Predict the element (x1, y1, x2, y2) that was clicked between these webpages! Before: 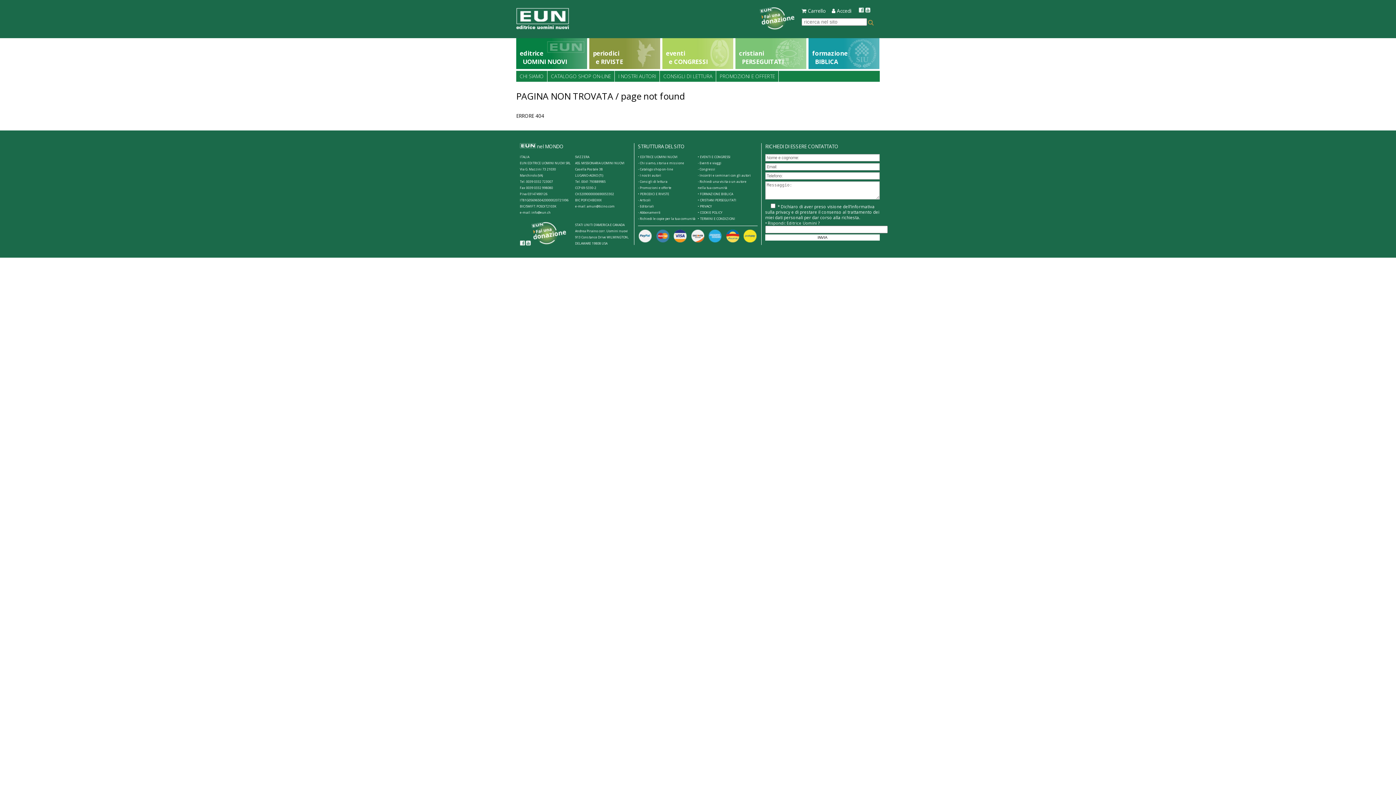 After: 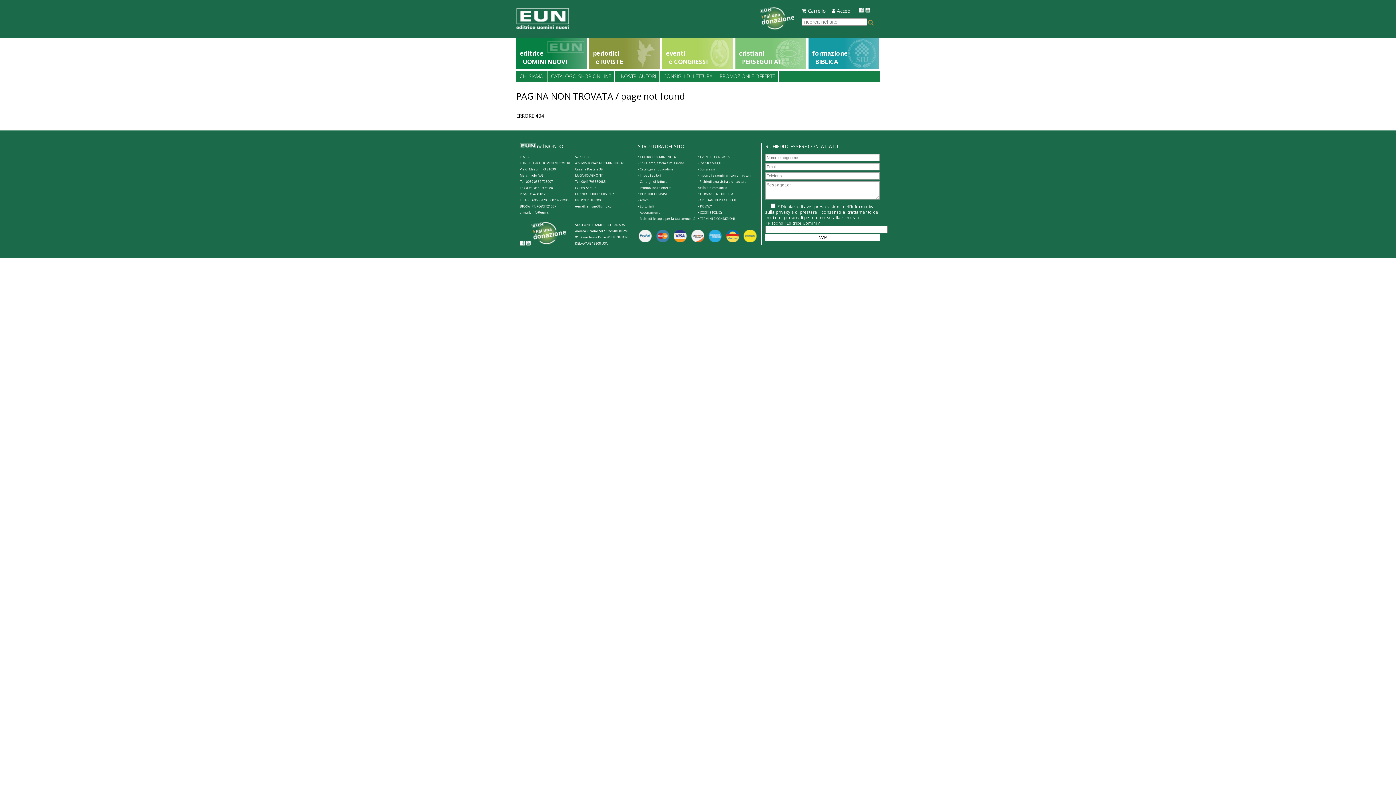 Action: label: amun@ticino.com bbox: (586, 204, 614, 208)